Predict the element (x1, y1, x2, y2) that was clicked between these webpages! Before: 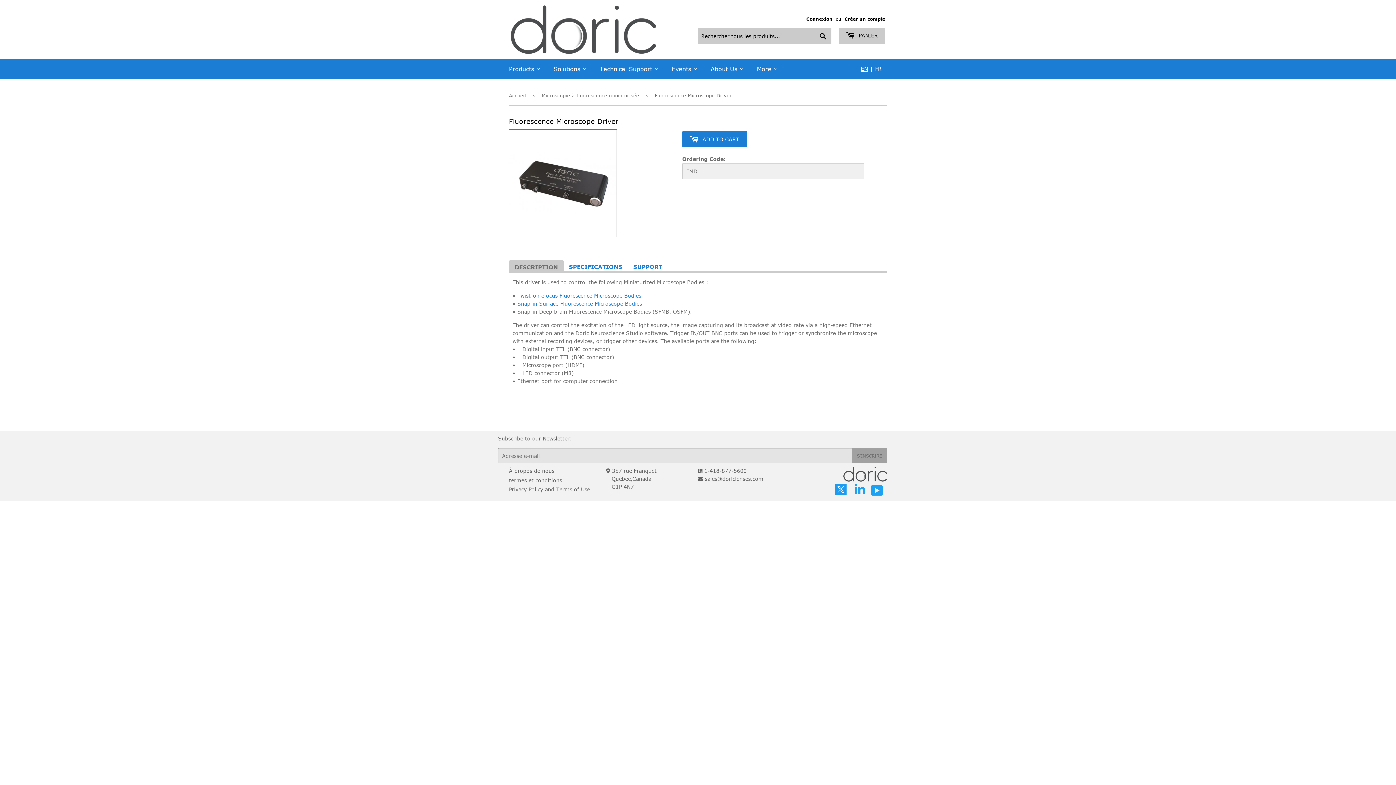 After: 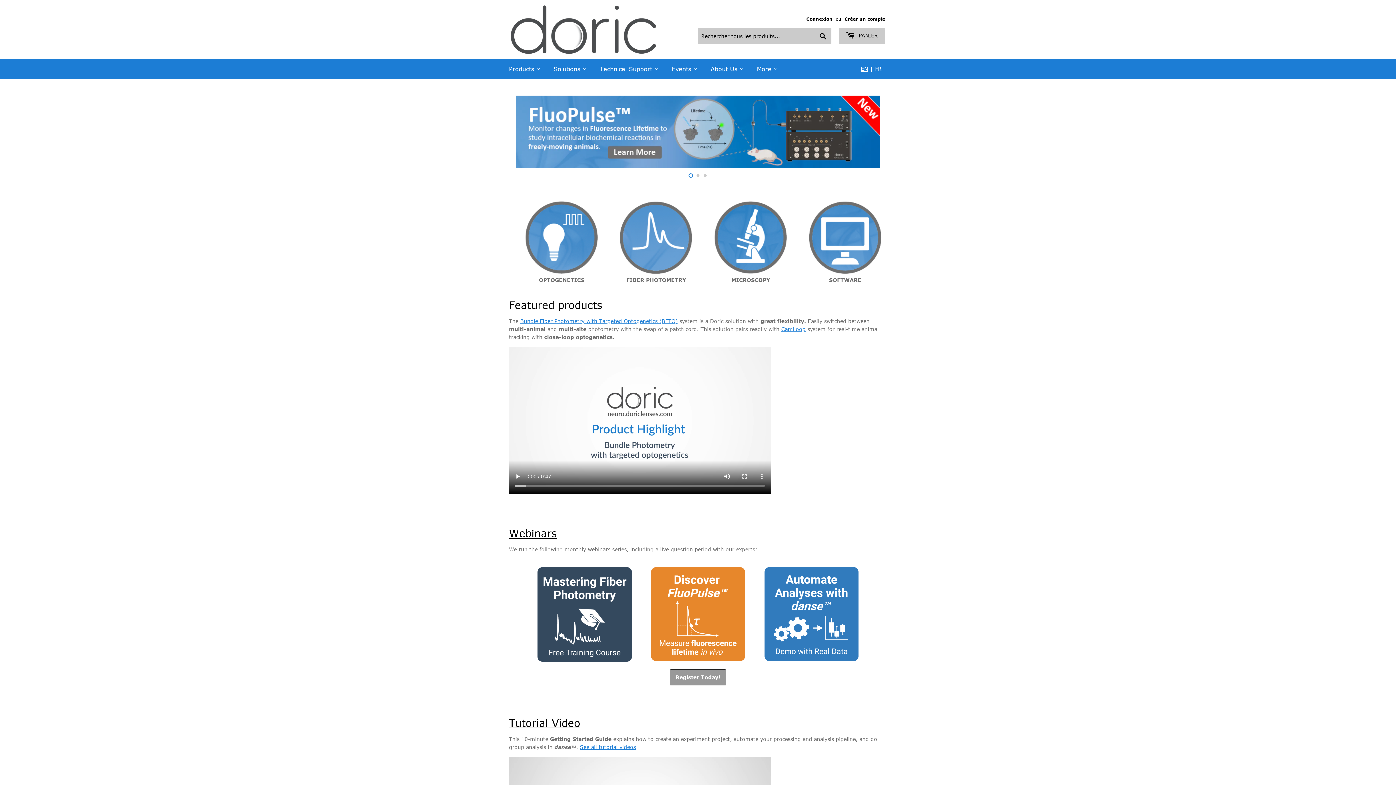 Action: bbox: (509, 86, 528, 105) label: Accueil